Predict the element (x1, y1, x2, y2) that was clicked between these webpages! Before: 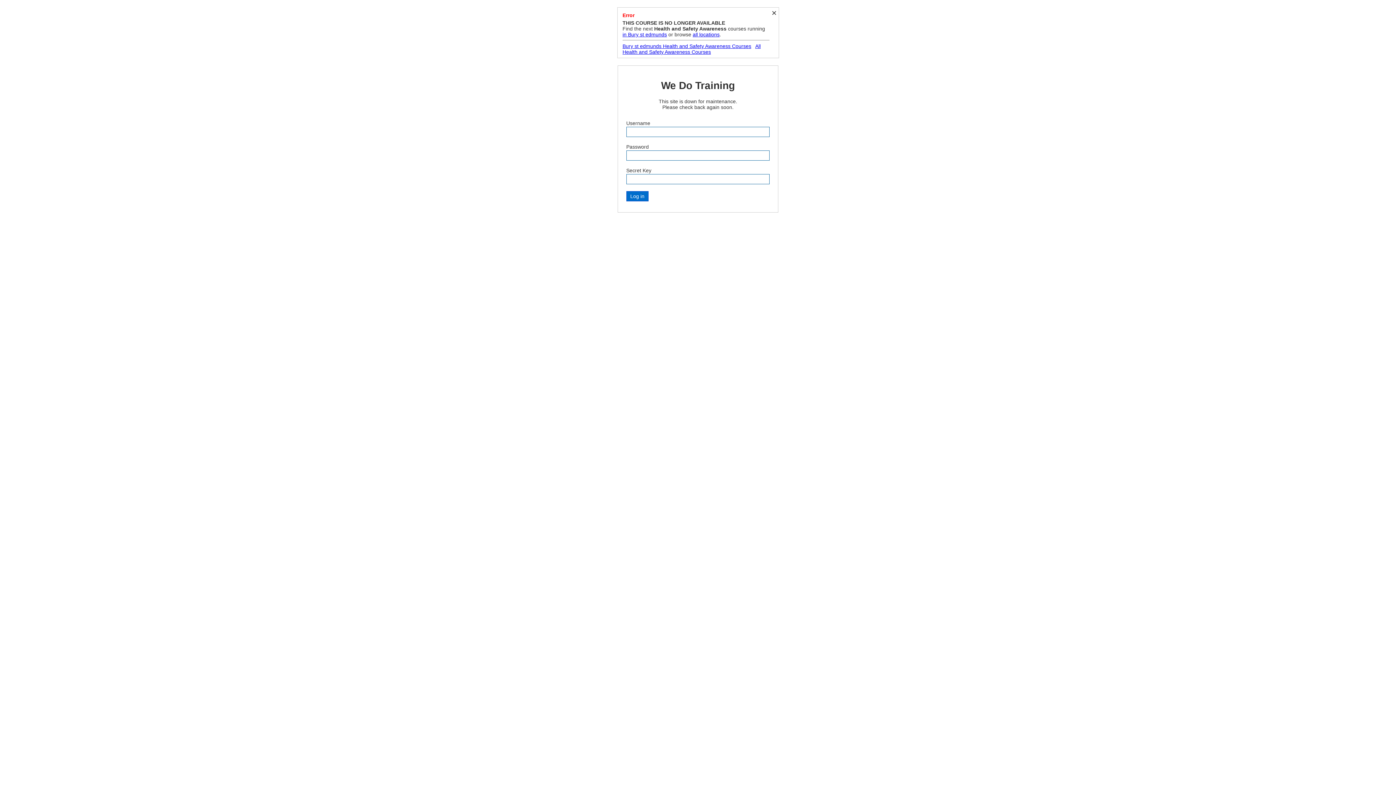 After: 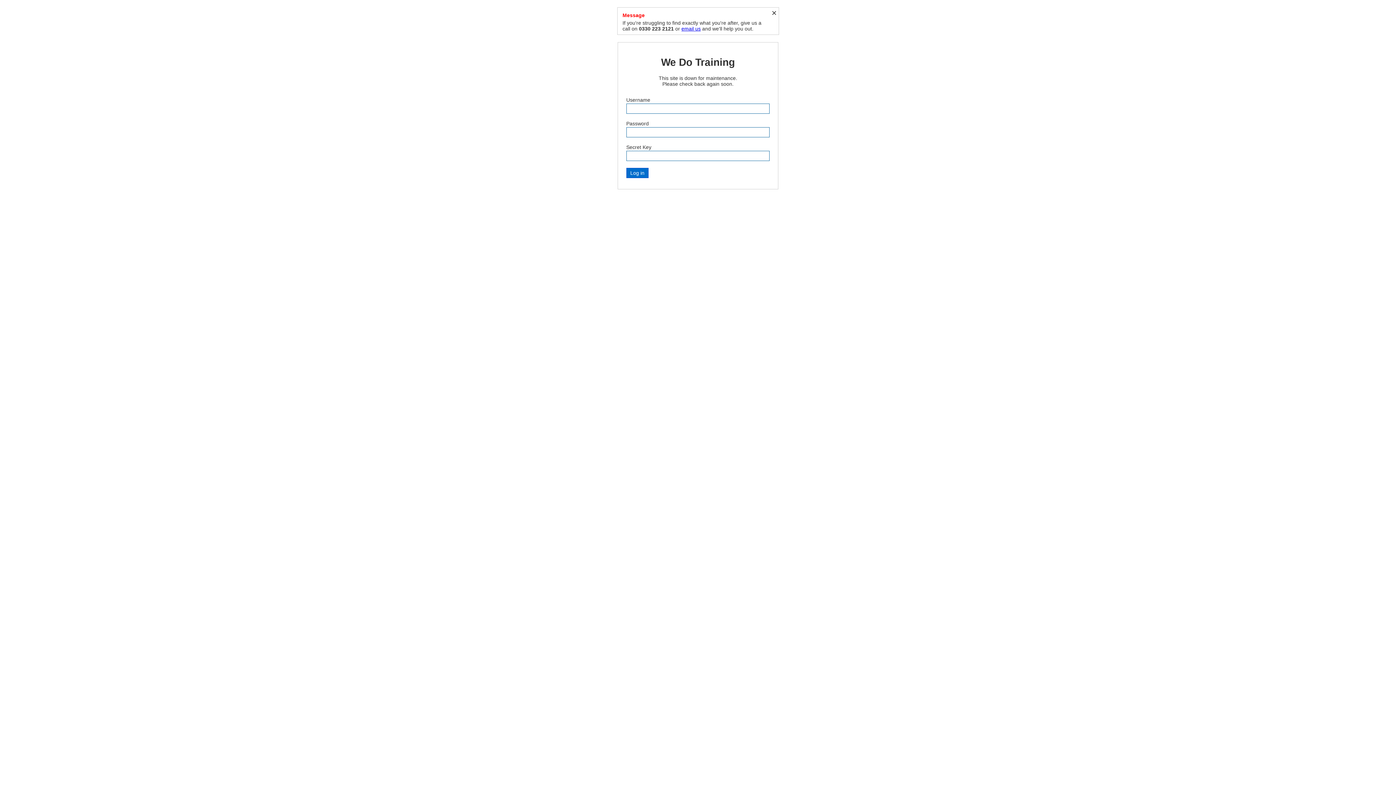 Action: label: in Bury st edmunds bbox: (622, 31, 667, 37)